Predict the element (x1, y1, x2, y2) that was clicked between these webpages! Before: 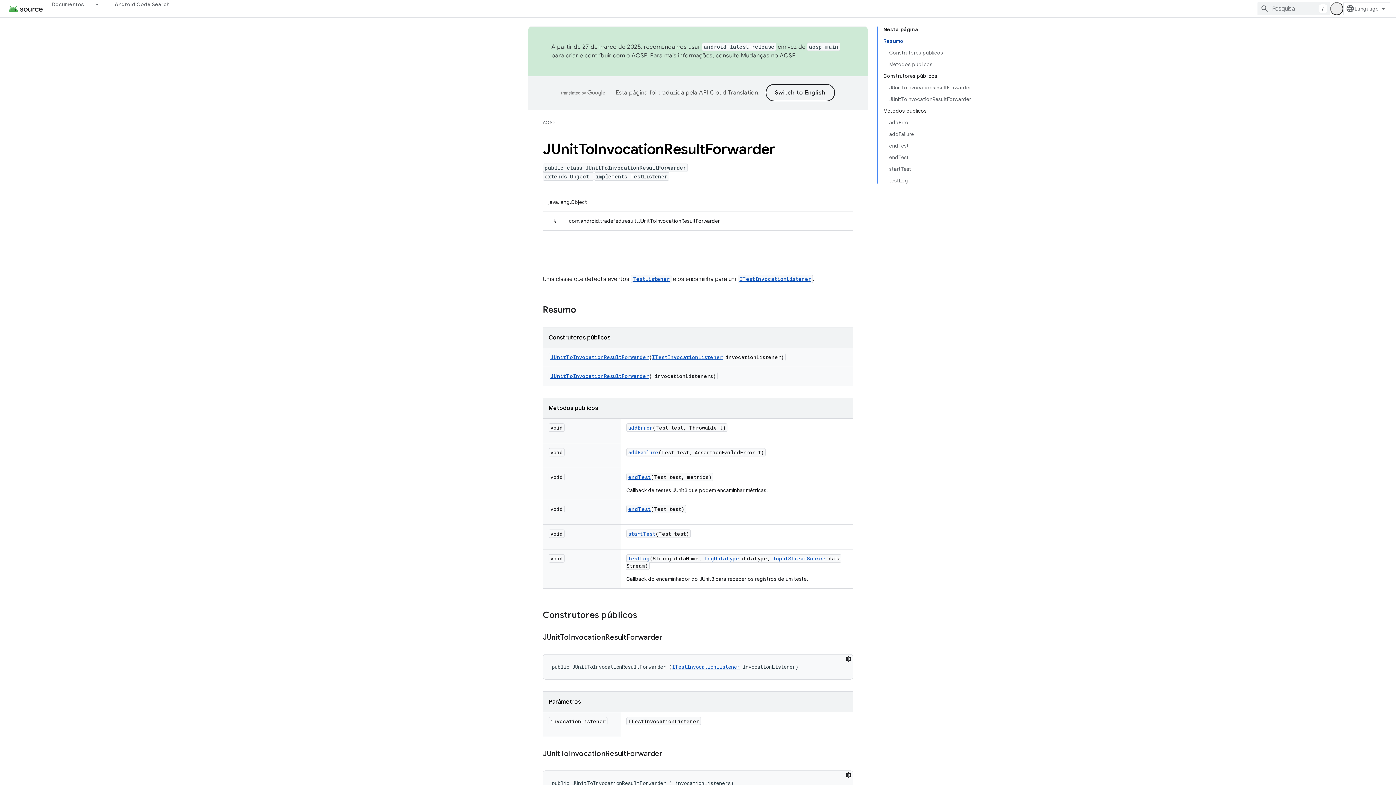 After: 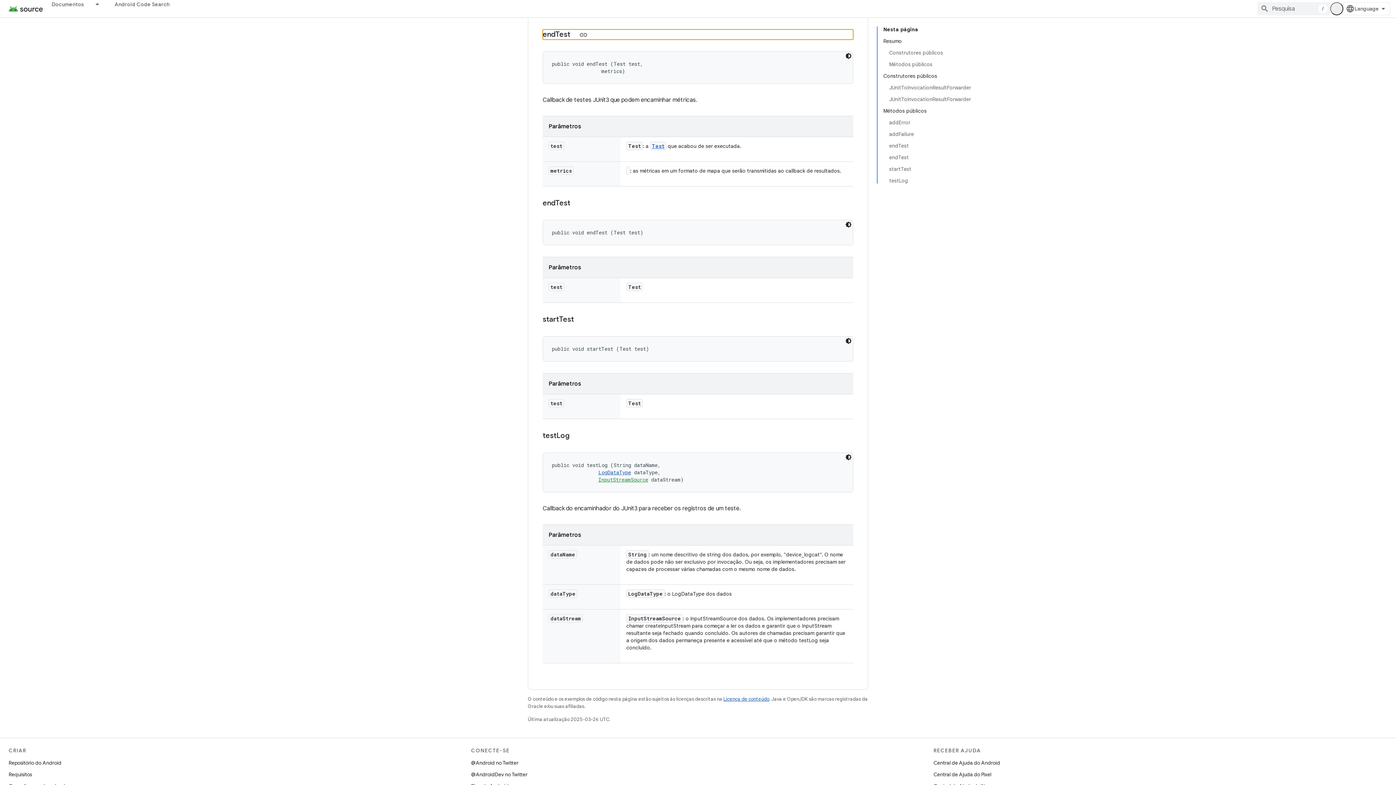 Action: bbox: (628, 473, 650, 480) label: endTest